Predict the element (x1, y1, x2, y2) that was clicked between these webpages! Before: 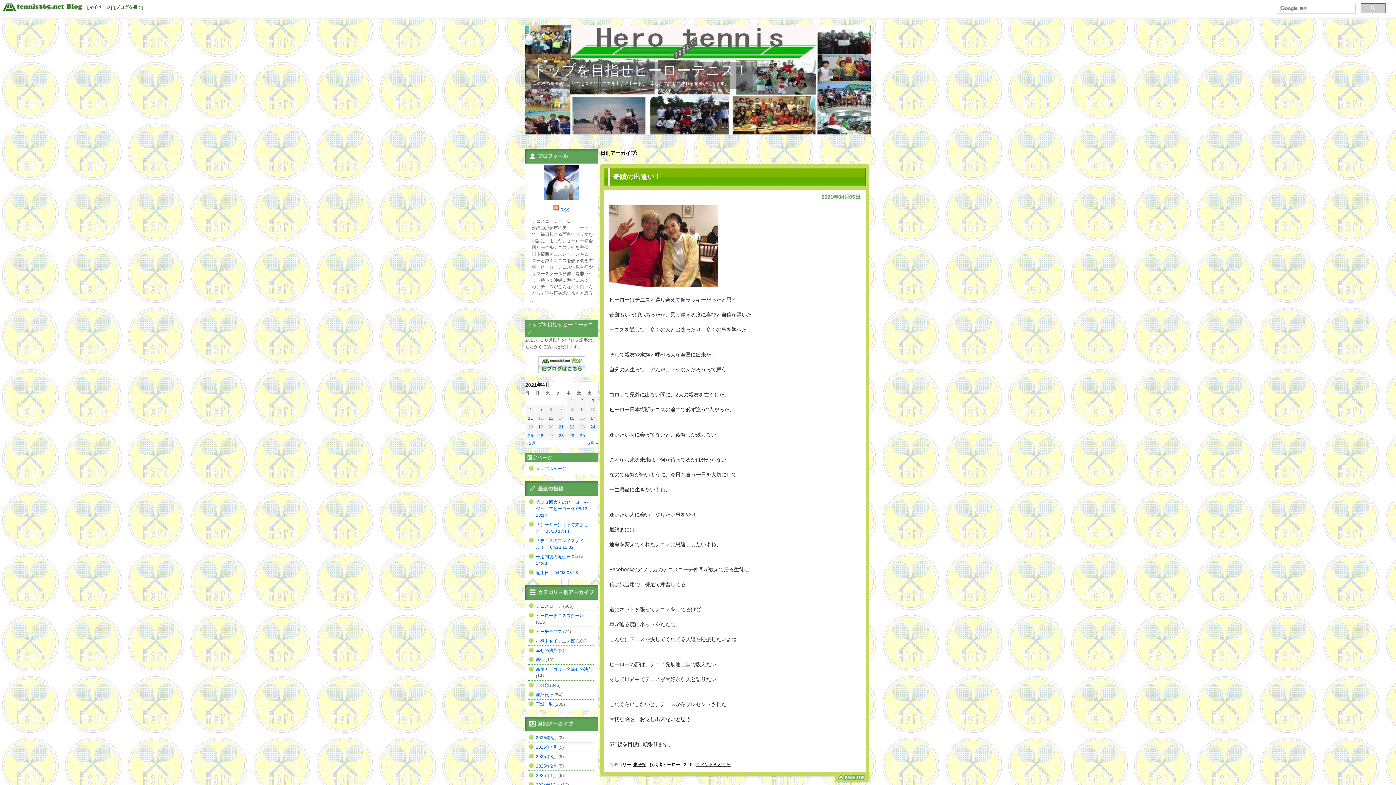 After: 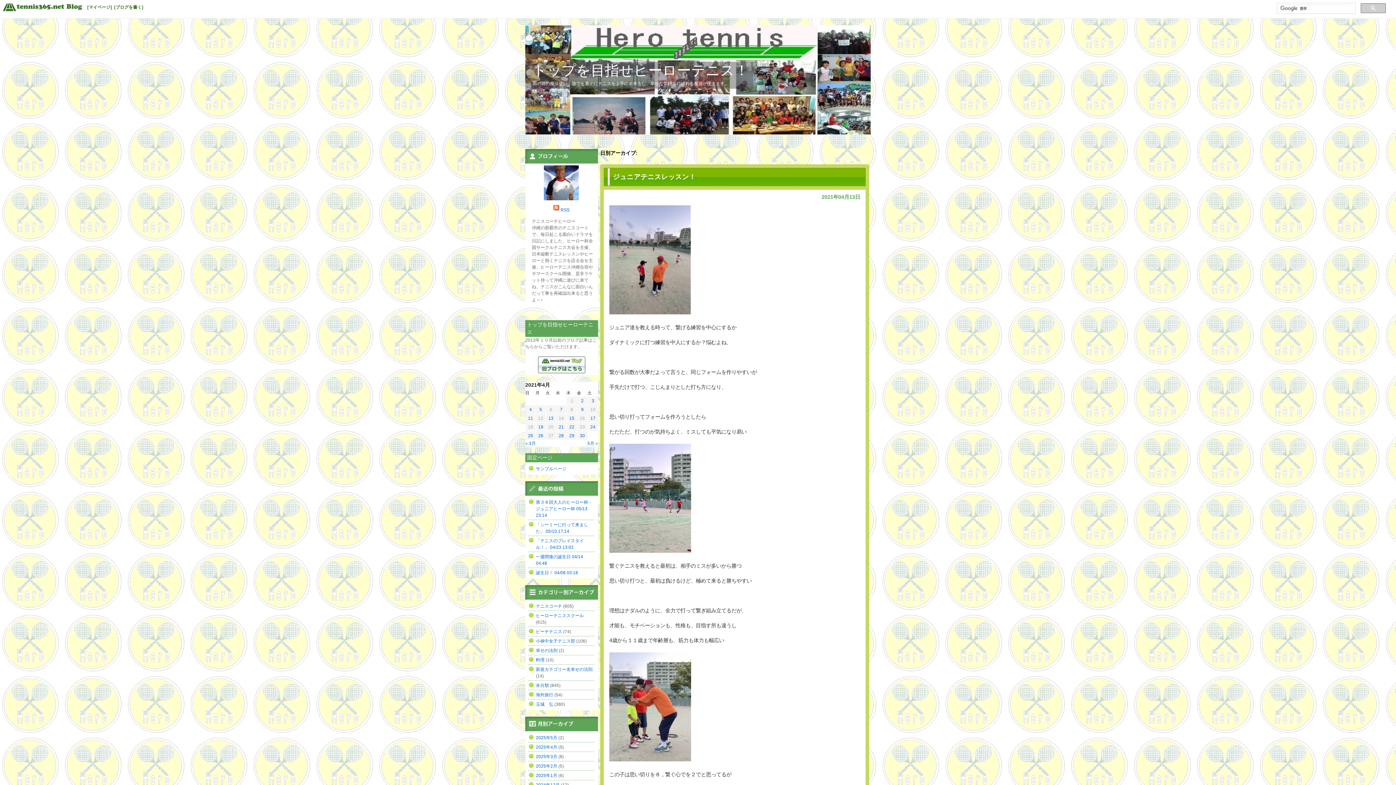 Action: label: 13 bbox: (548, 416, 553, 421)